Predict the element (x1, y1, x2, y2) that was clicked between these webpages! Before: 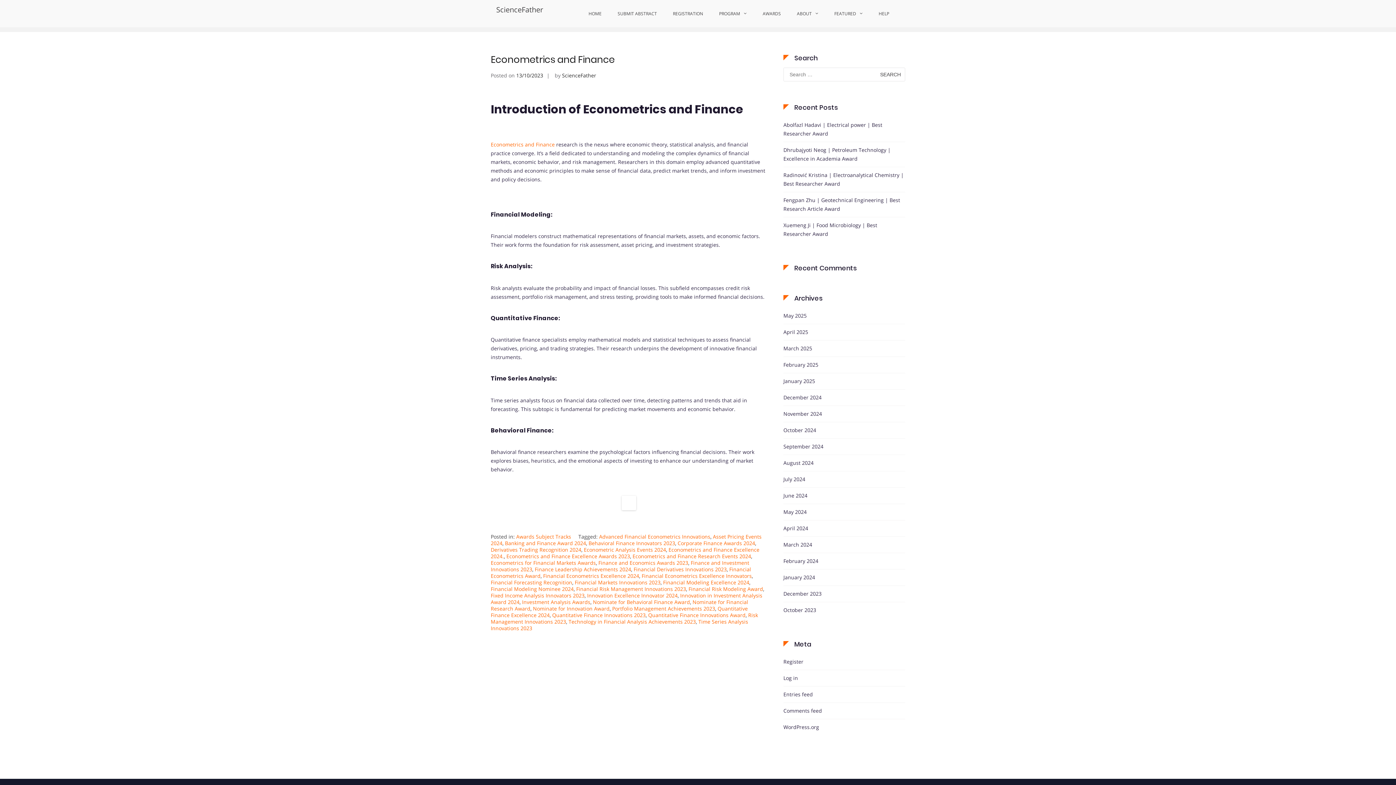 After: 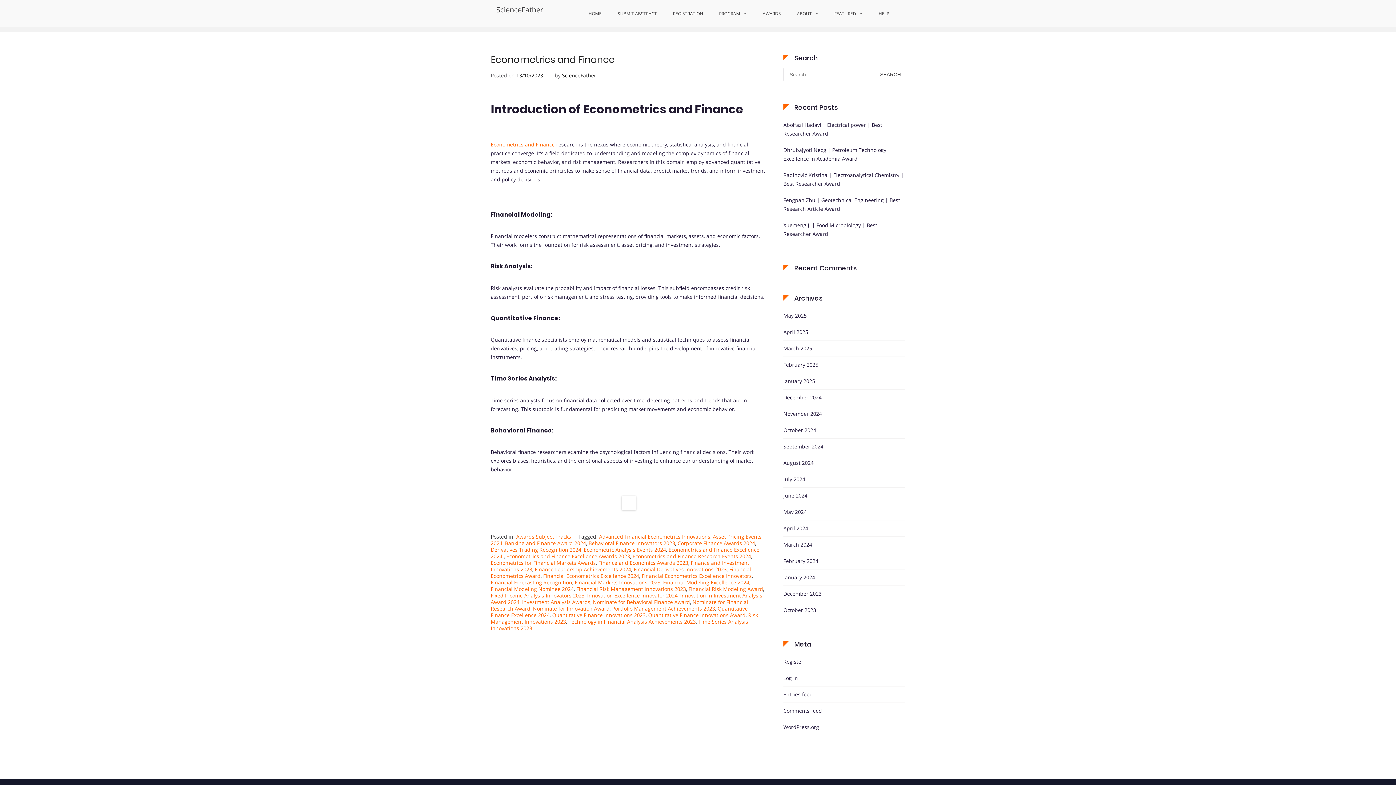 Action: bbox: (677, 540, 755, 546) label: Corporate Finance Awards 2024